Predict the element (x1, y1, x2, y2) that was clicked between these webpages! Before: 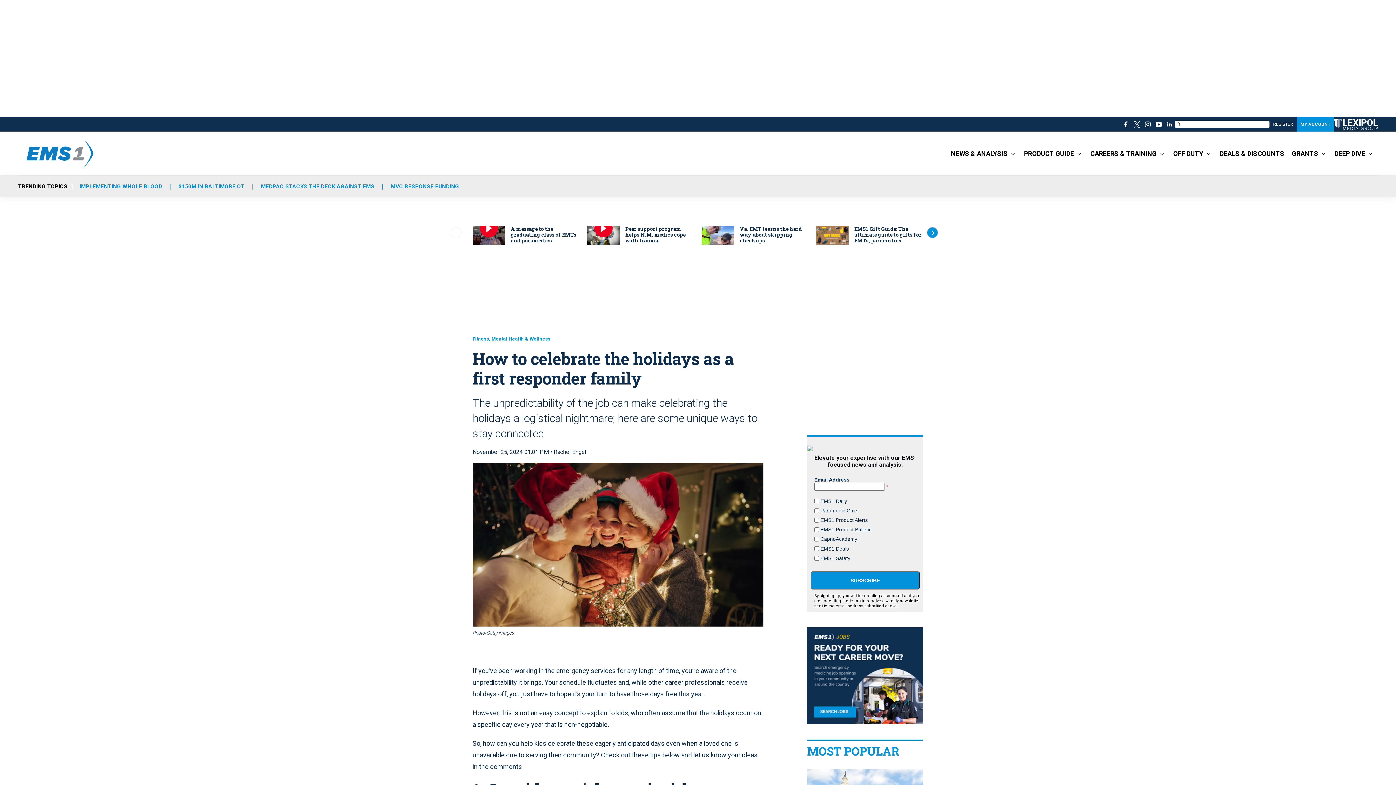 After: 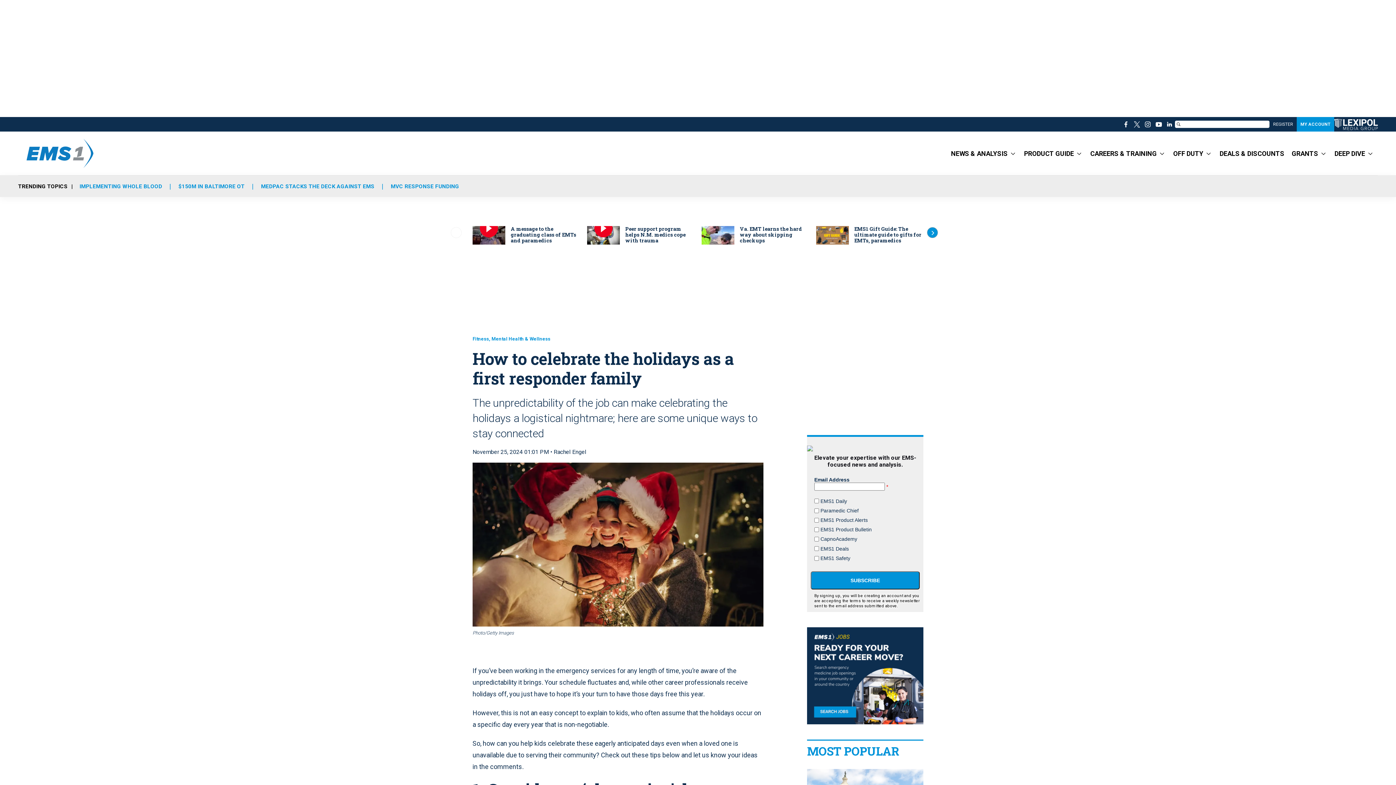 Action: bbox: (810, 571, 920, 589) label: SUBSCRIBE